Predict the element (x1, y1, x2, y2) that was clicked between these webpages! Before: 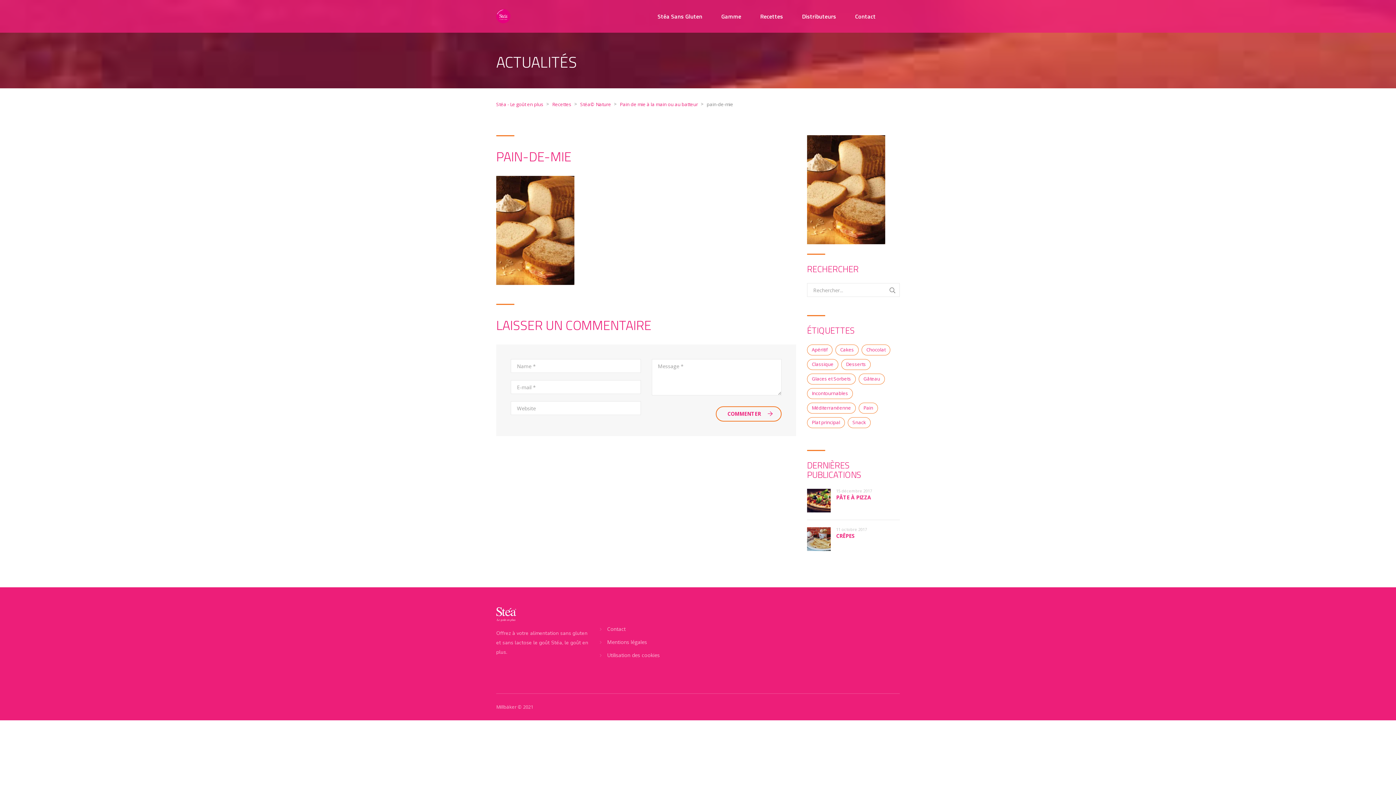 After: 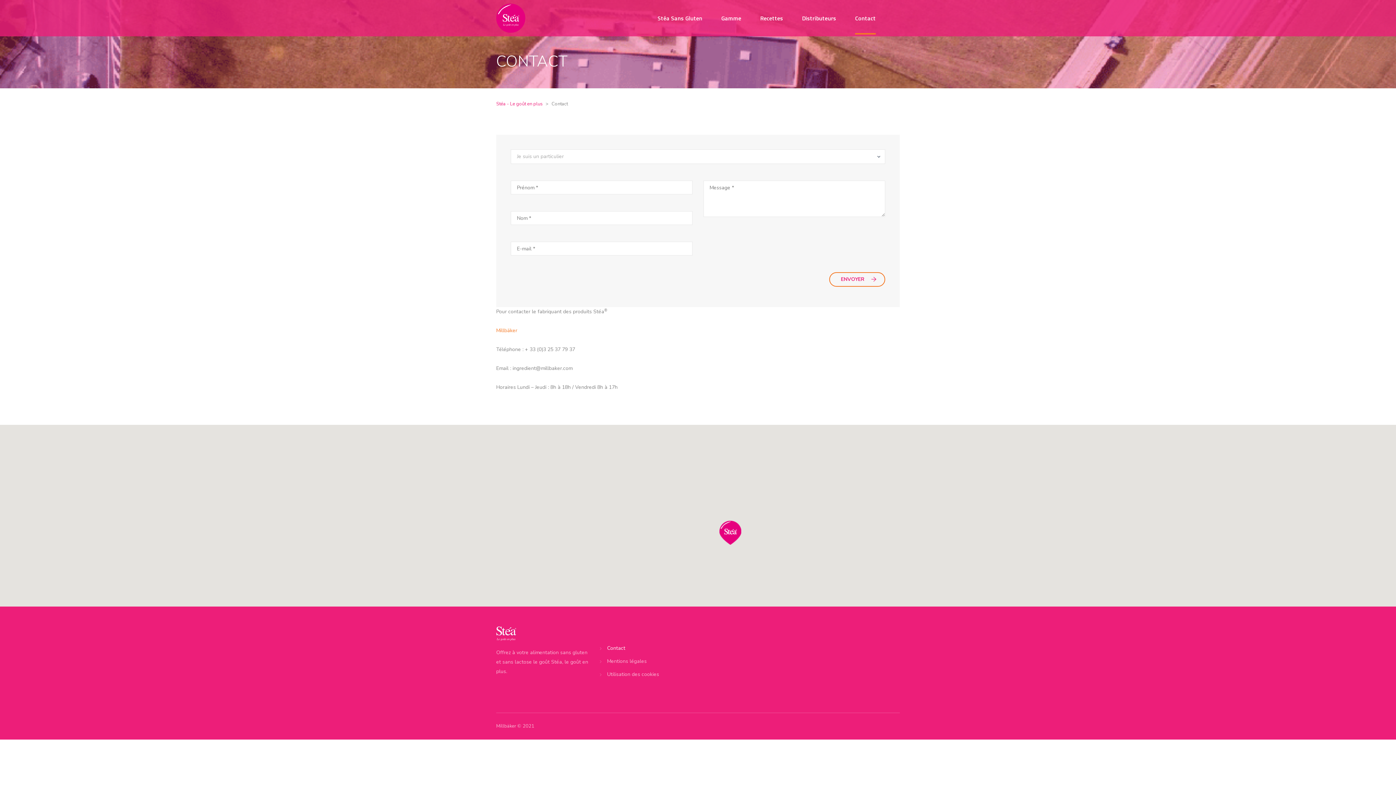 Action: bbox: (607, 625, 625, 632) label: Contact